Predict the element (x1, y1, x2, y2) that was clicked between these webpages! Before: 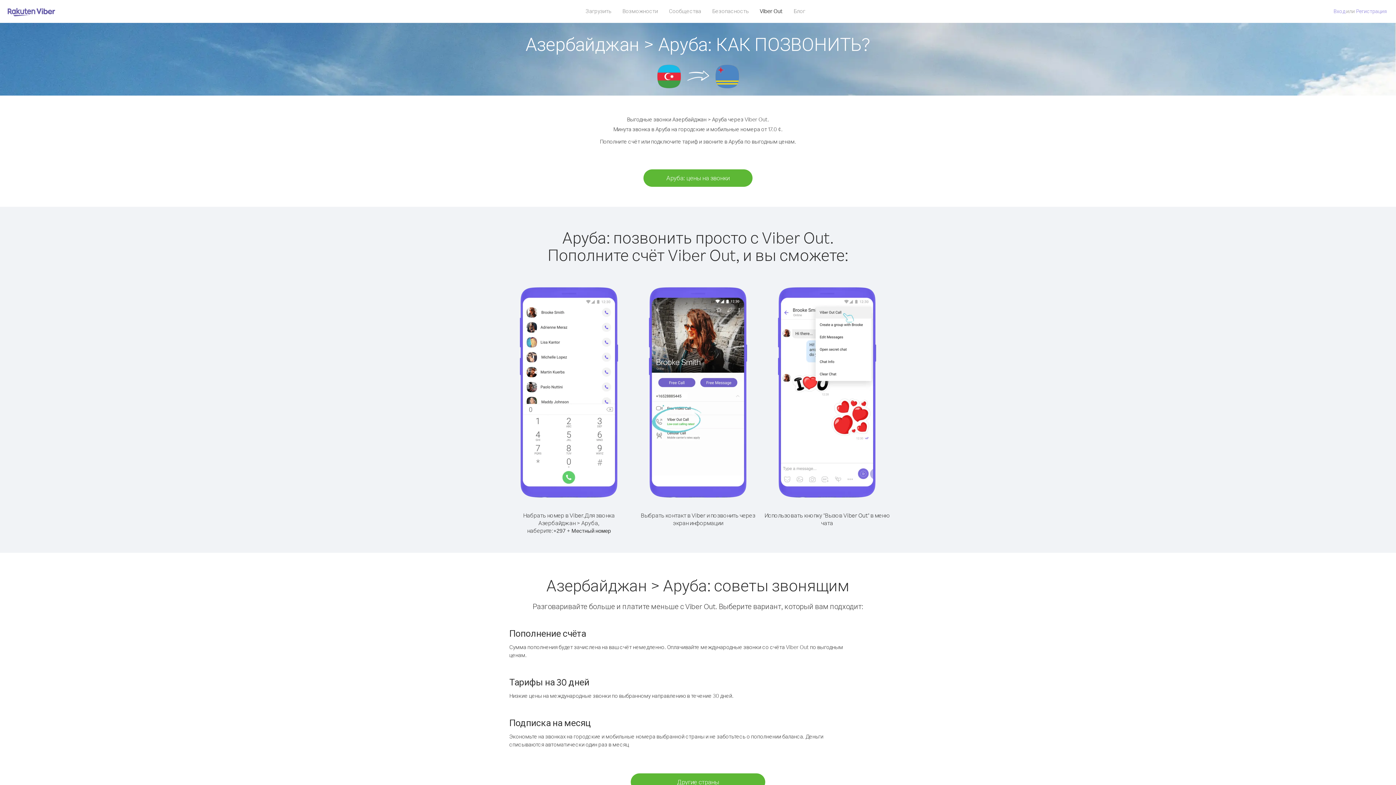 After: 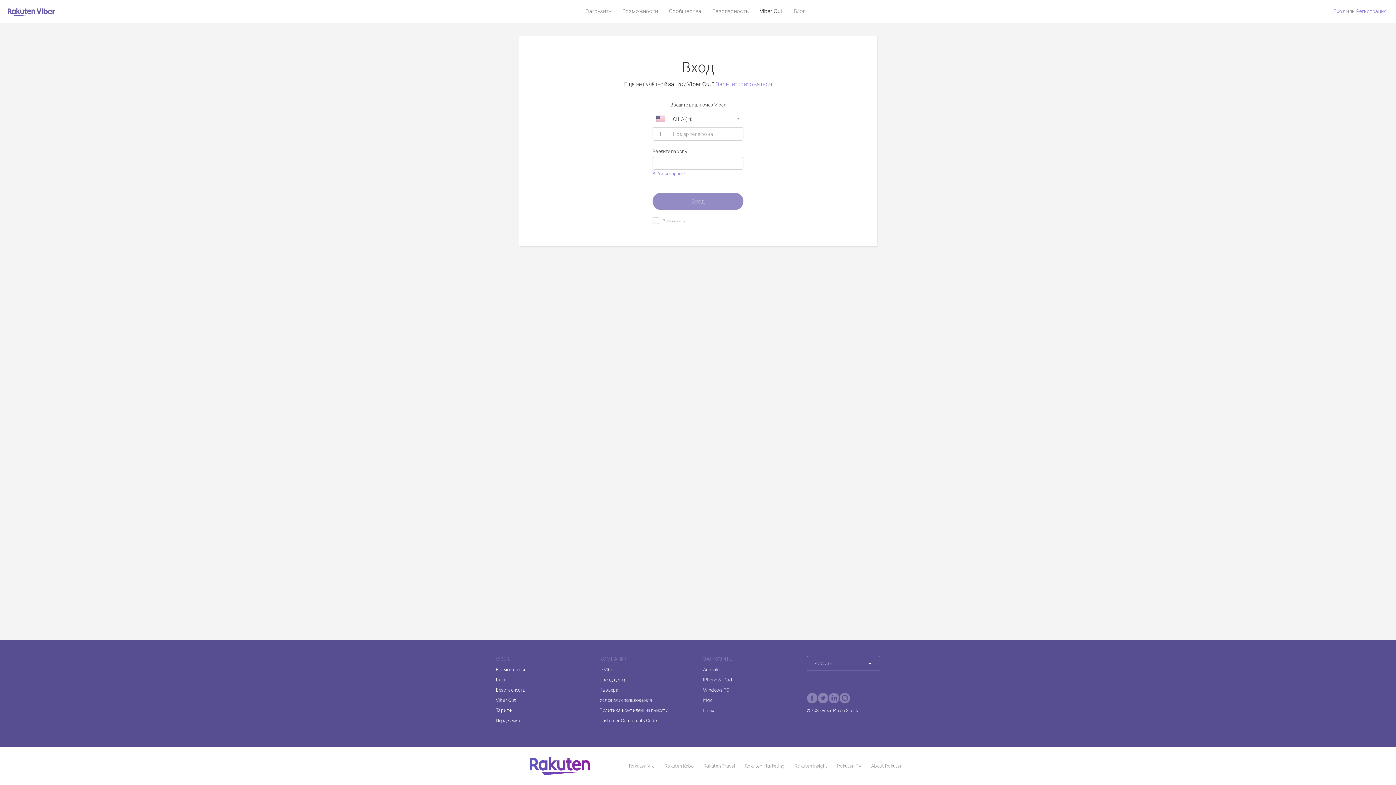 Action: bbox: (1333, 8, 1345, 14) label: Вход